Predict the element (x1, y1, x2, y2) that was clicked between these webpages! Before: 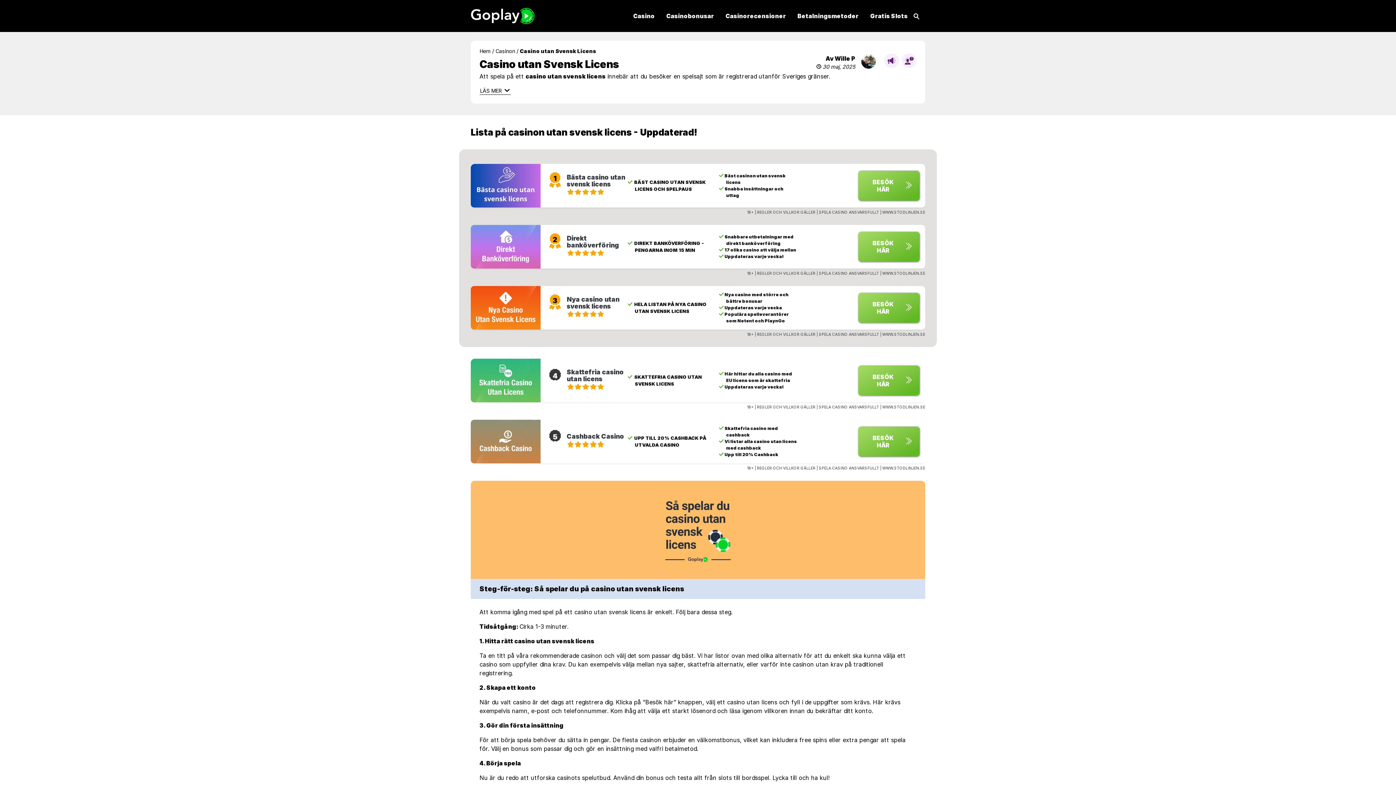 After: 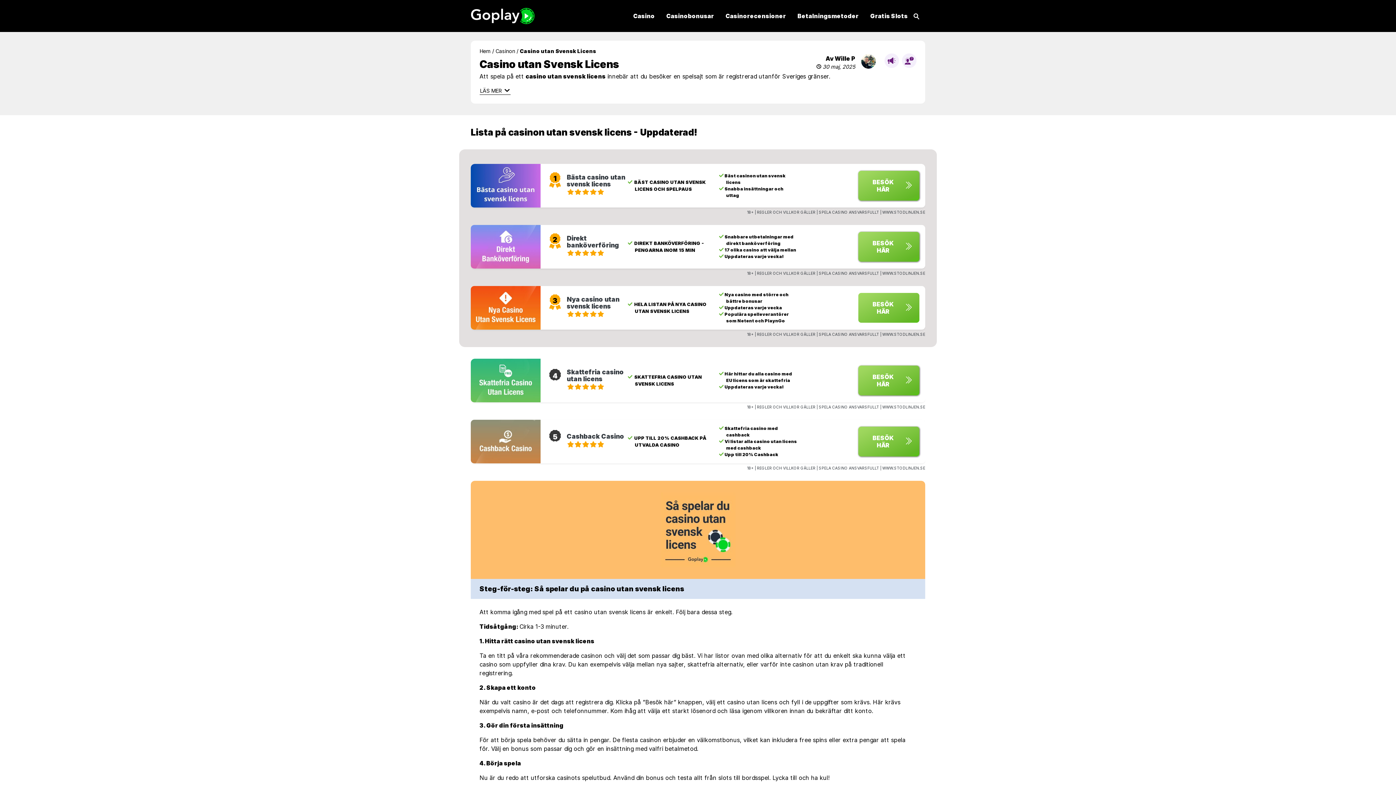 Action: bbox: (858, 293, 919, 322) label: BESÖK HÄR